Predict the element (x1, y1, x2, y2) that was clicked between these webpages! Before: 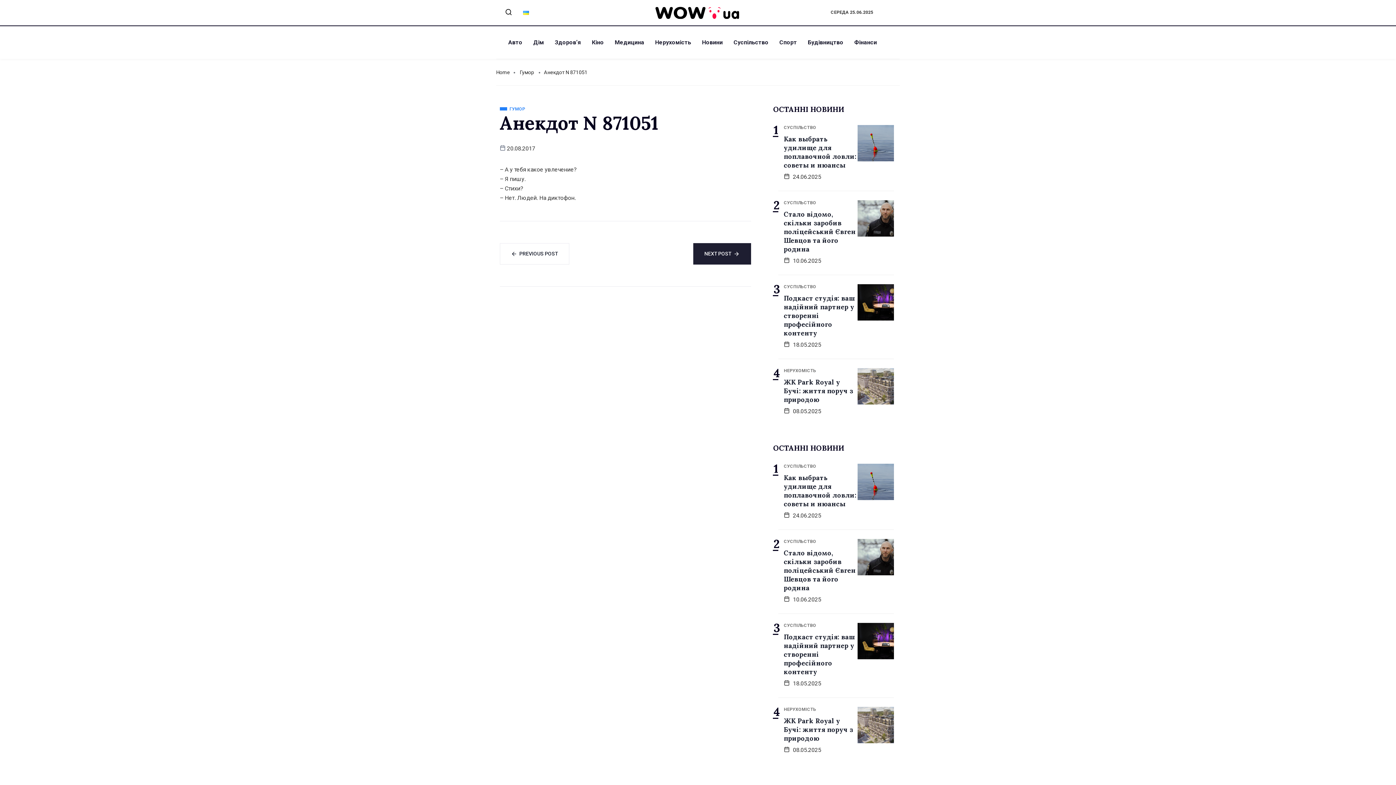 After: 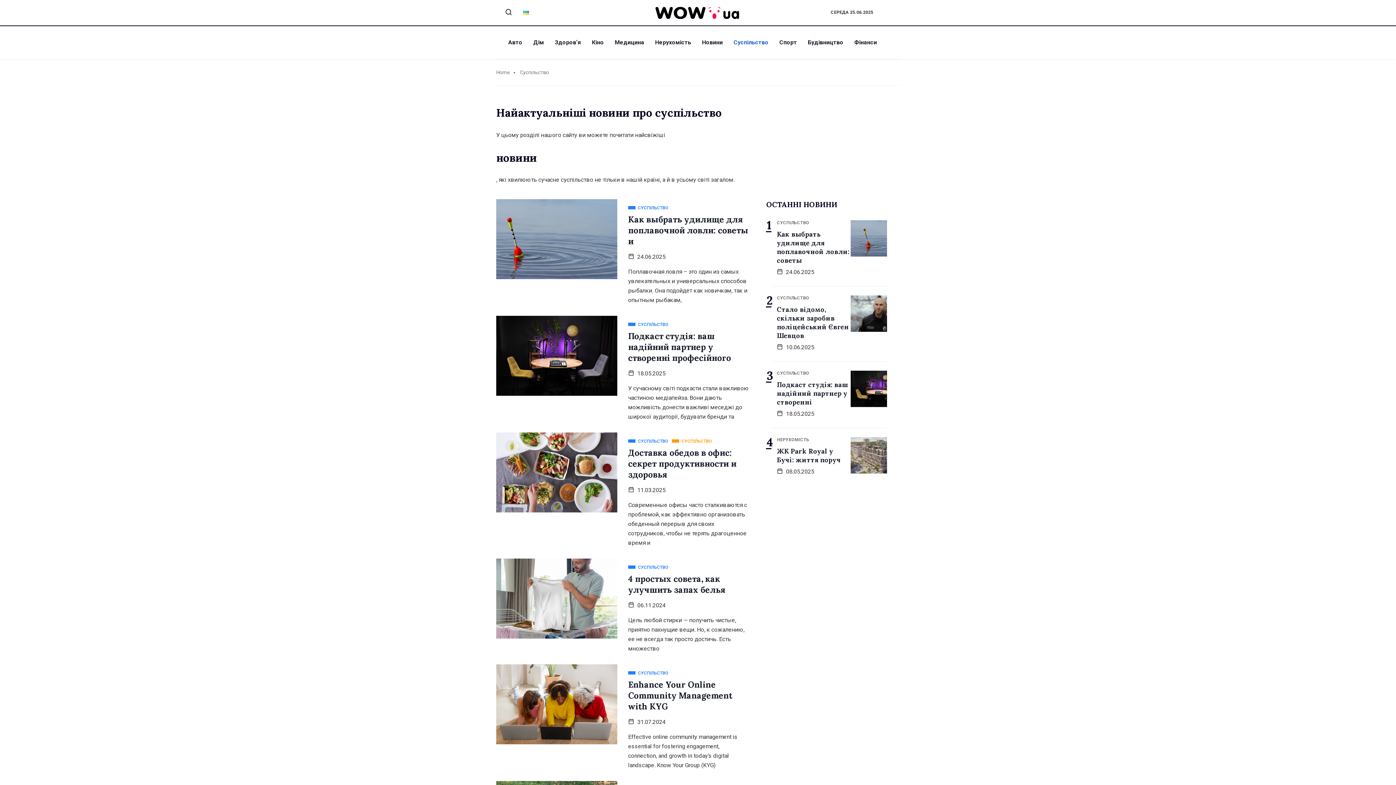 Action: bbox: (784, 126, 816, 129) label: СУСПІЛЬСТВО